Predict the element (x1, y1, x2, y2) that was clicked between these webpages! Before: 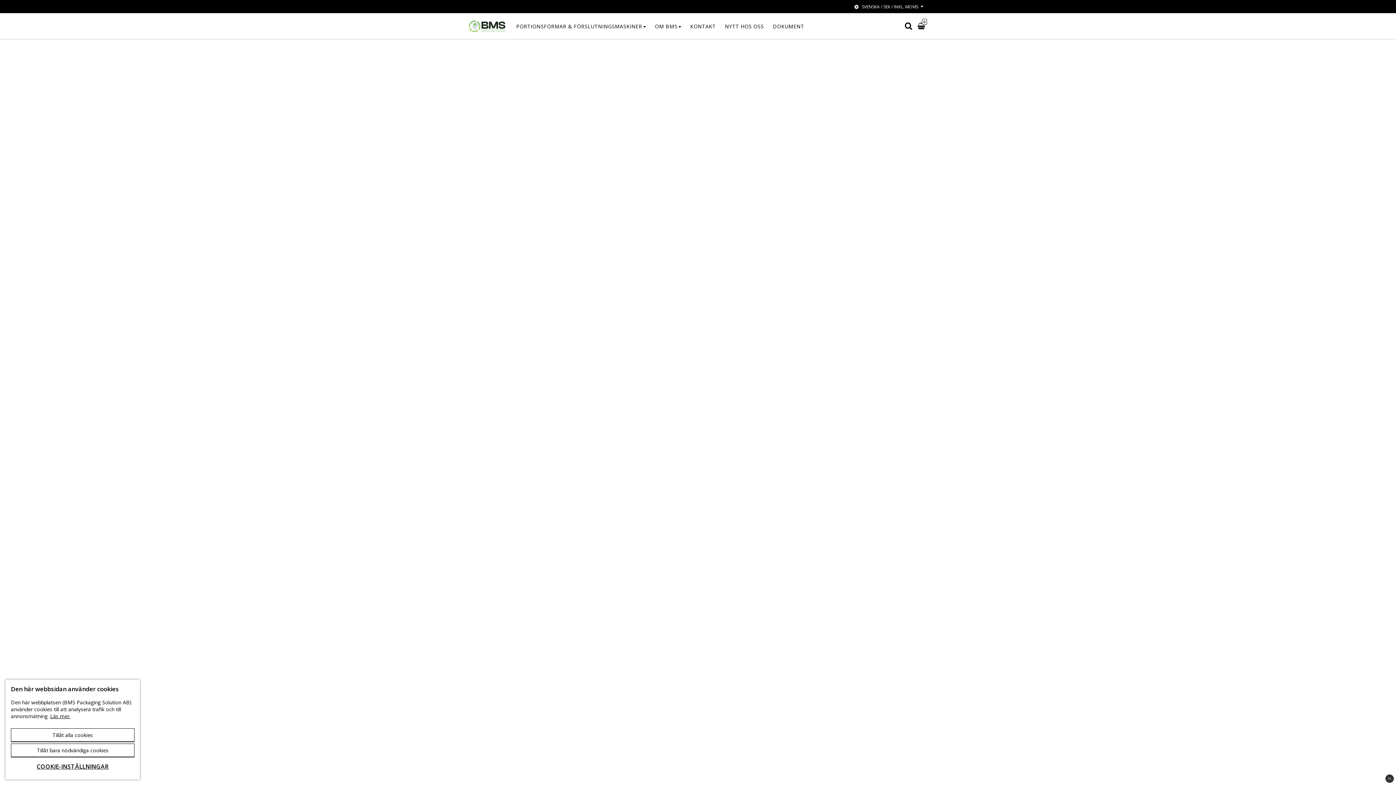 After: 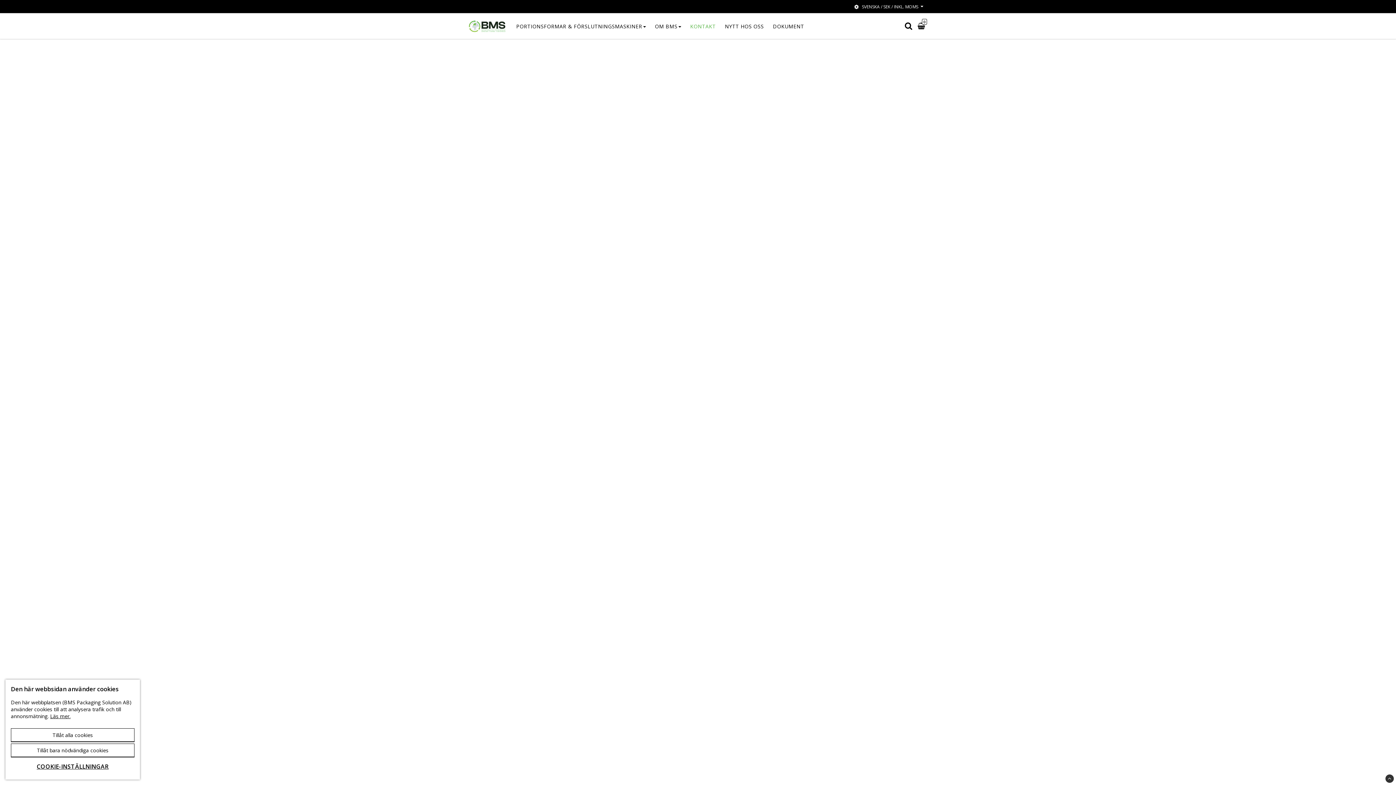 Action: bbox: (690, 19, 716, 33) label: KONTAKT